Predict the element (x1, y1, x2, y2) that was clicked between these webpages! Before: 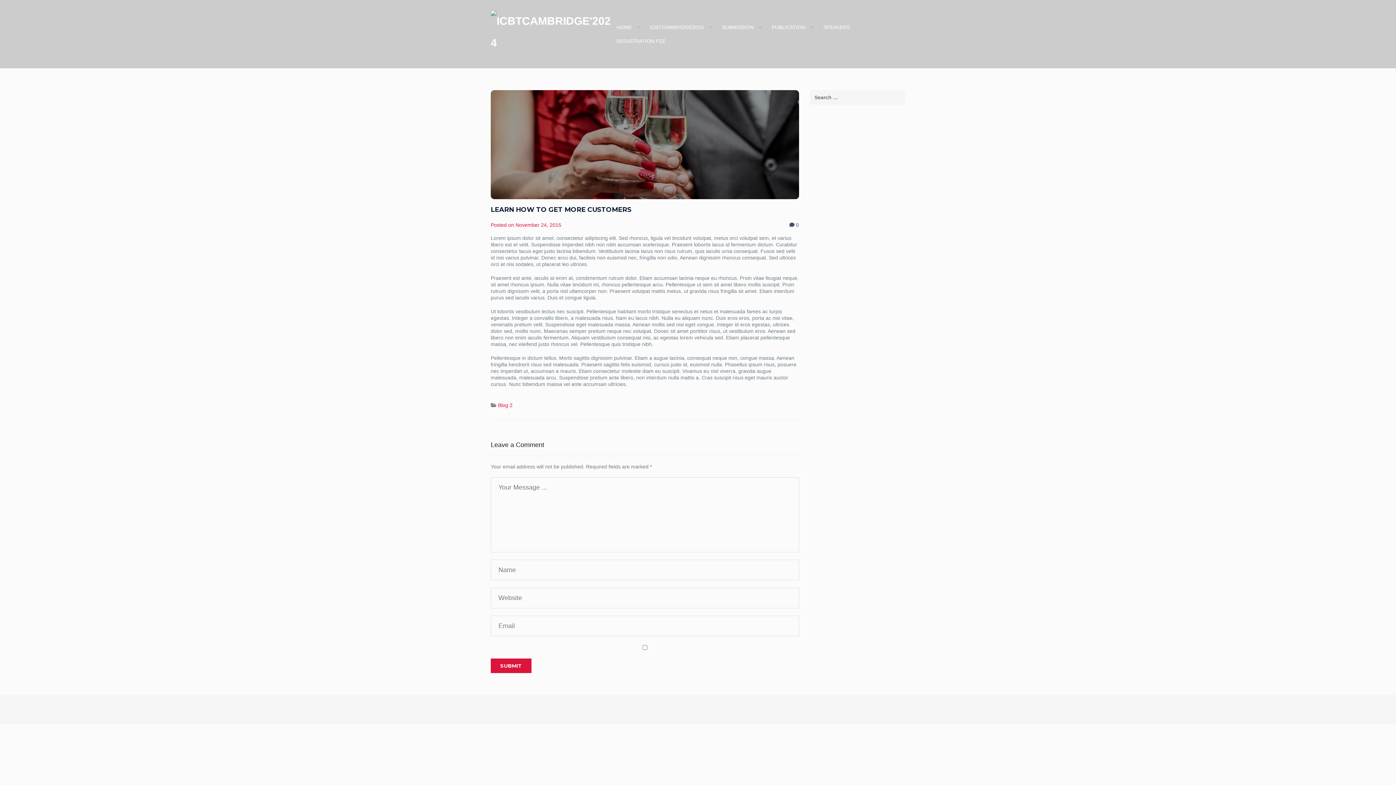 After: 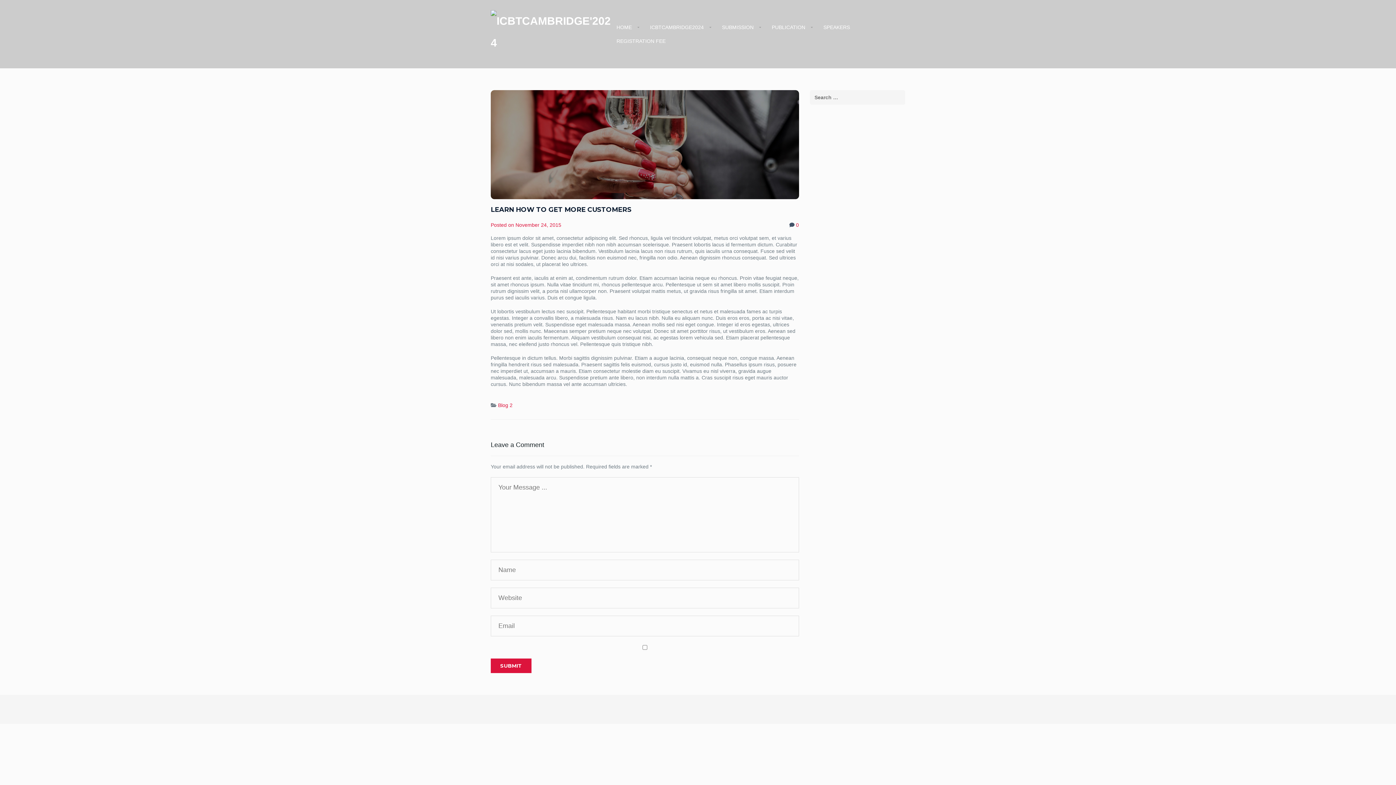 Action: bbox: (796, 222, 799, 228) label: 0